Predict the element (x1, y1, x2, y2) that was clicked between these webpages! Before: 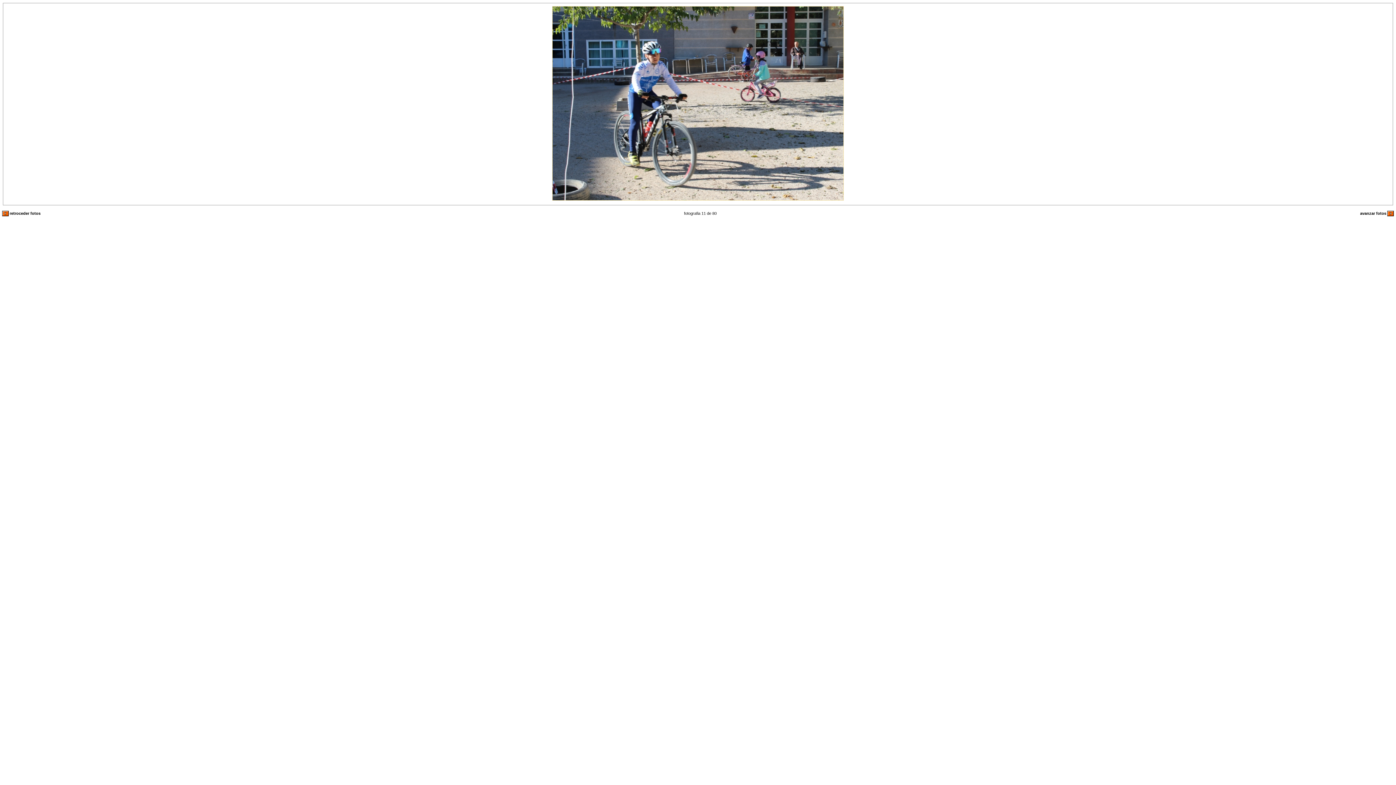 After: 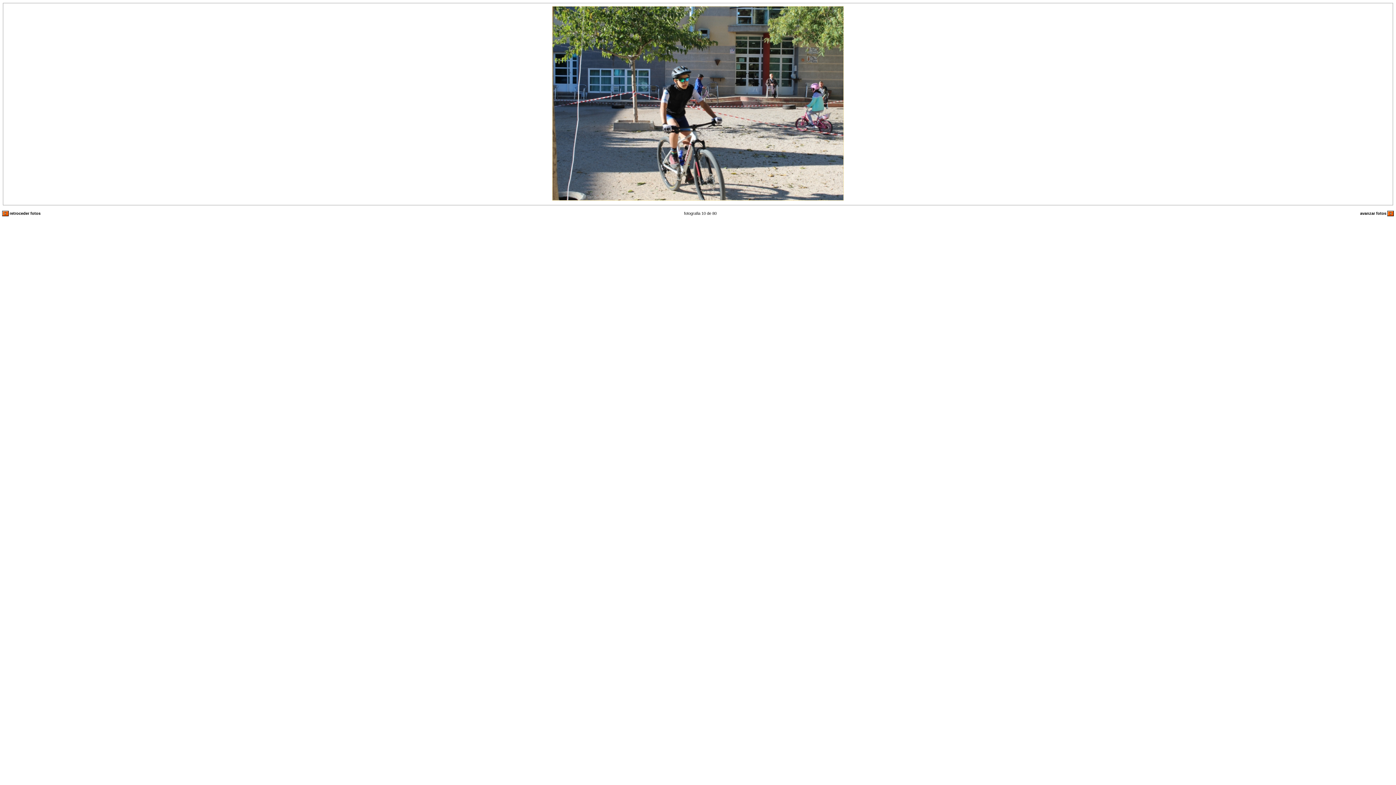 Action: label:  retroceder fotos bbox: (2, 211, 40, 215)